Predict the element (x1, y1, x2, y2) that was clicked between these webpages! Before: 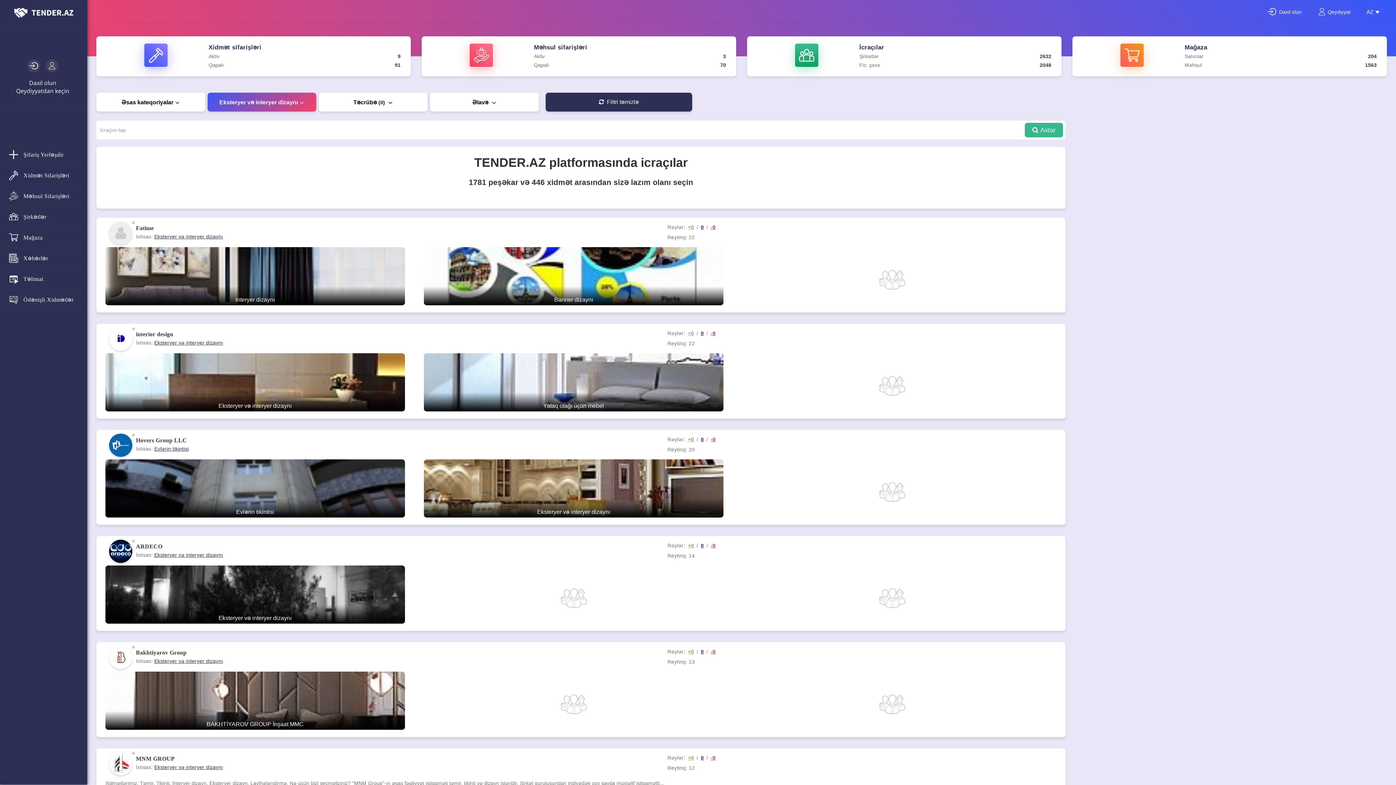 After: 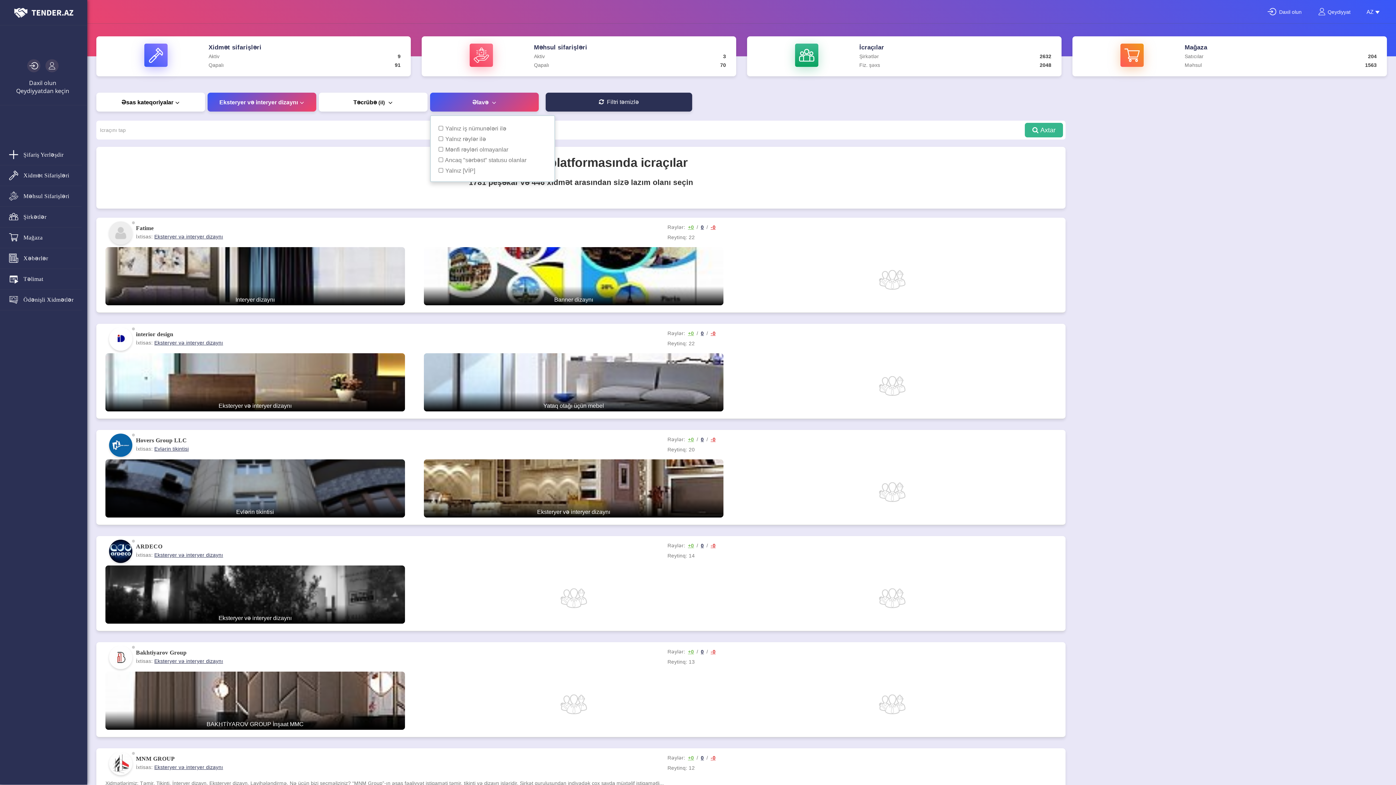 Action: bbox: (430, 92, 538, 111) label: Əlavə 